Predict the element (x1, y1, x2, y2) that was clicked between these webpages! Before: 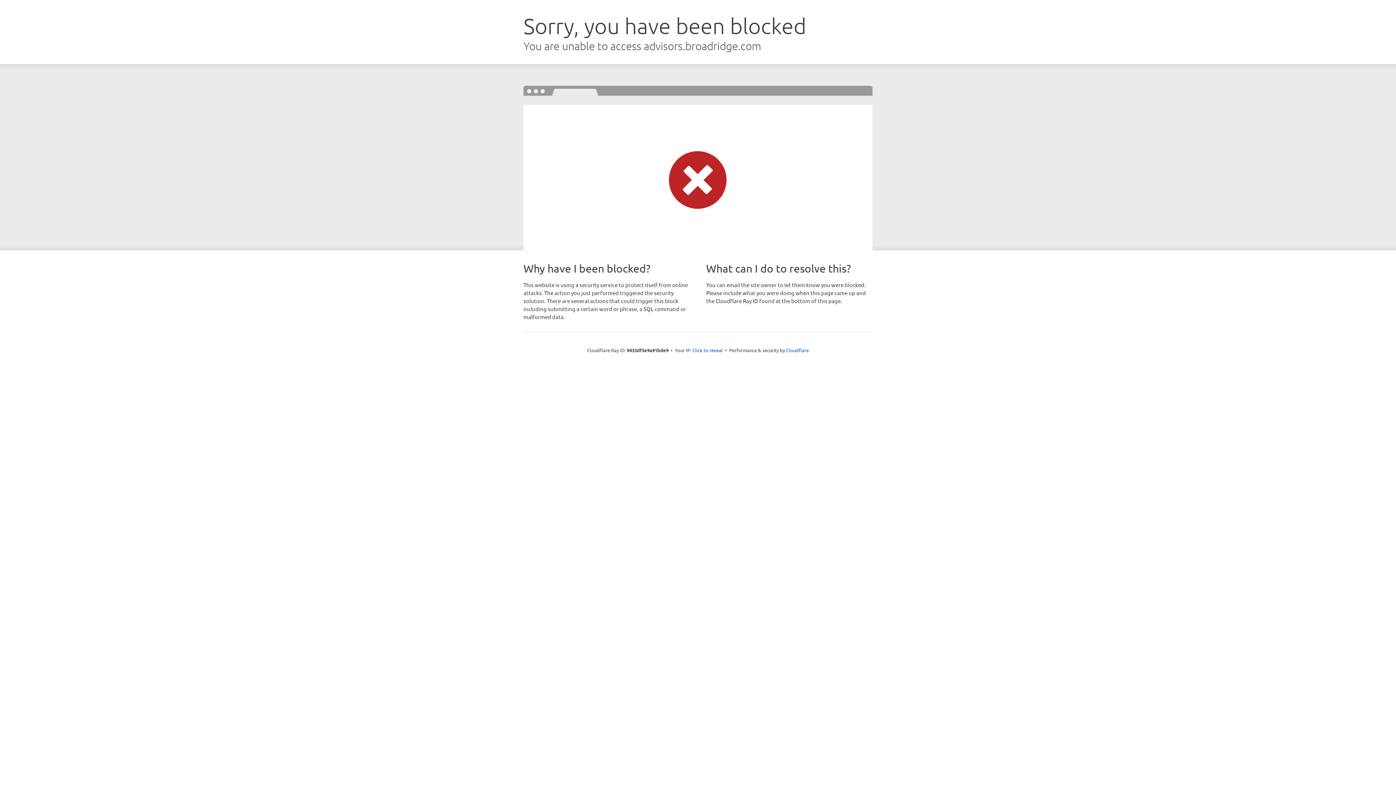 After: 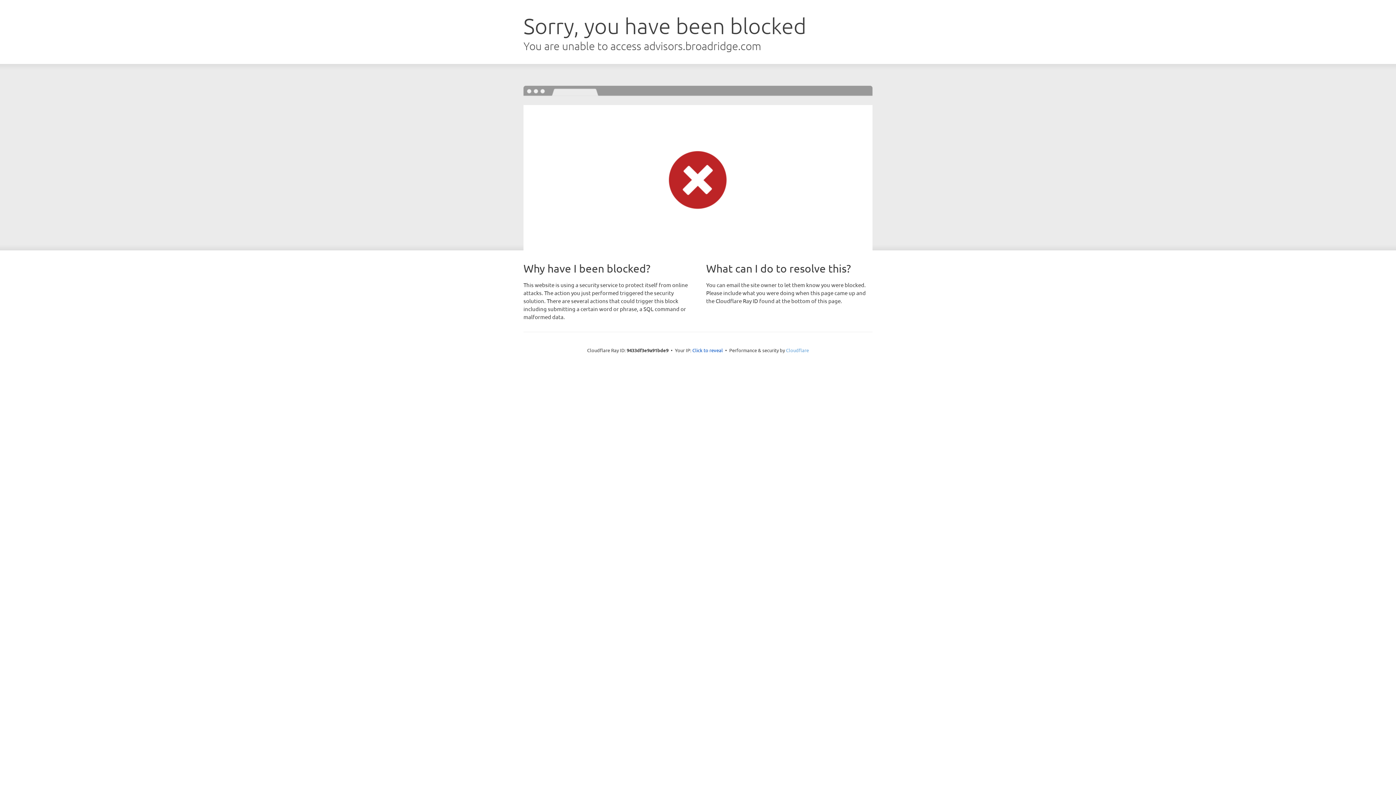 Action: bbox: (786, 347, 809, 353) label: Cloudflare